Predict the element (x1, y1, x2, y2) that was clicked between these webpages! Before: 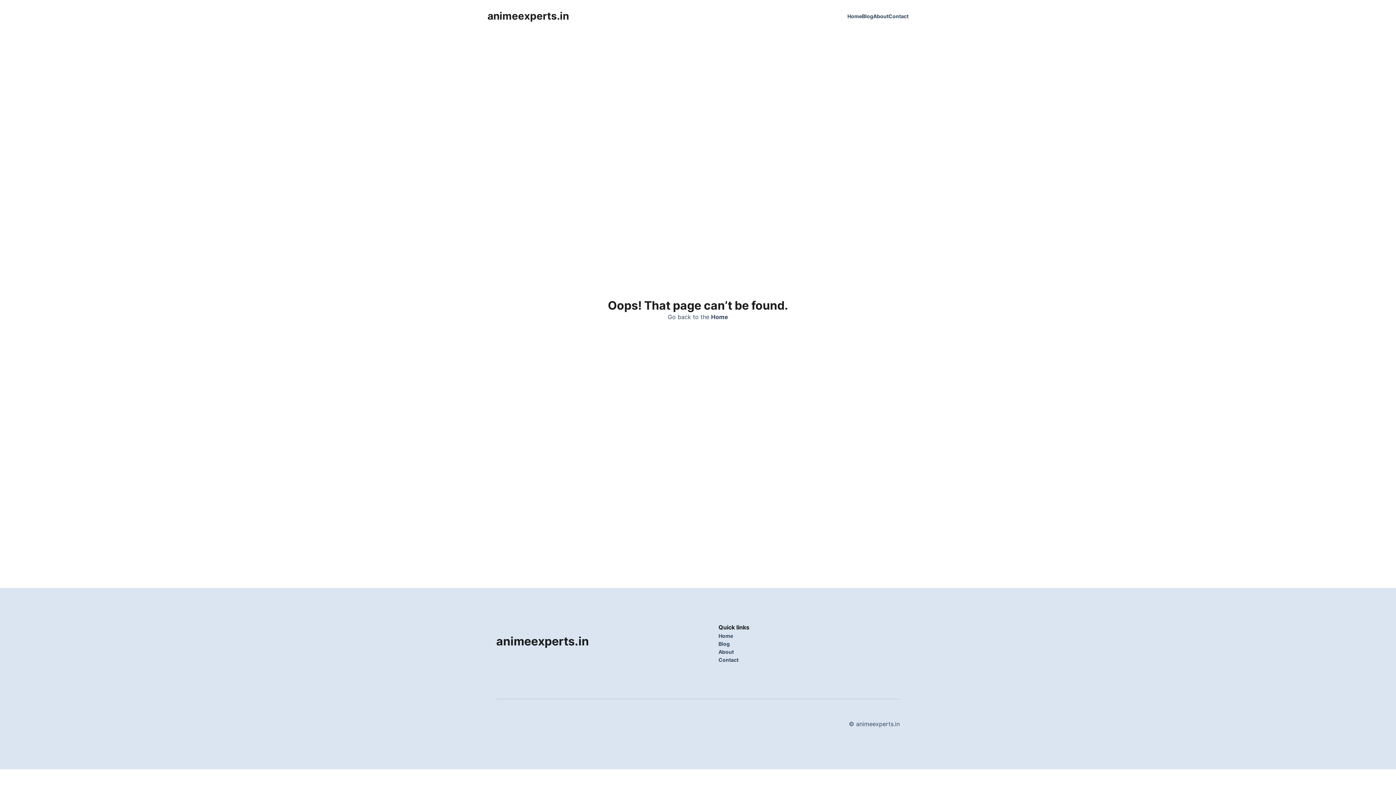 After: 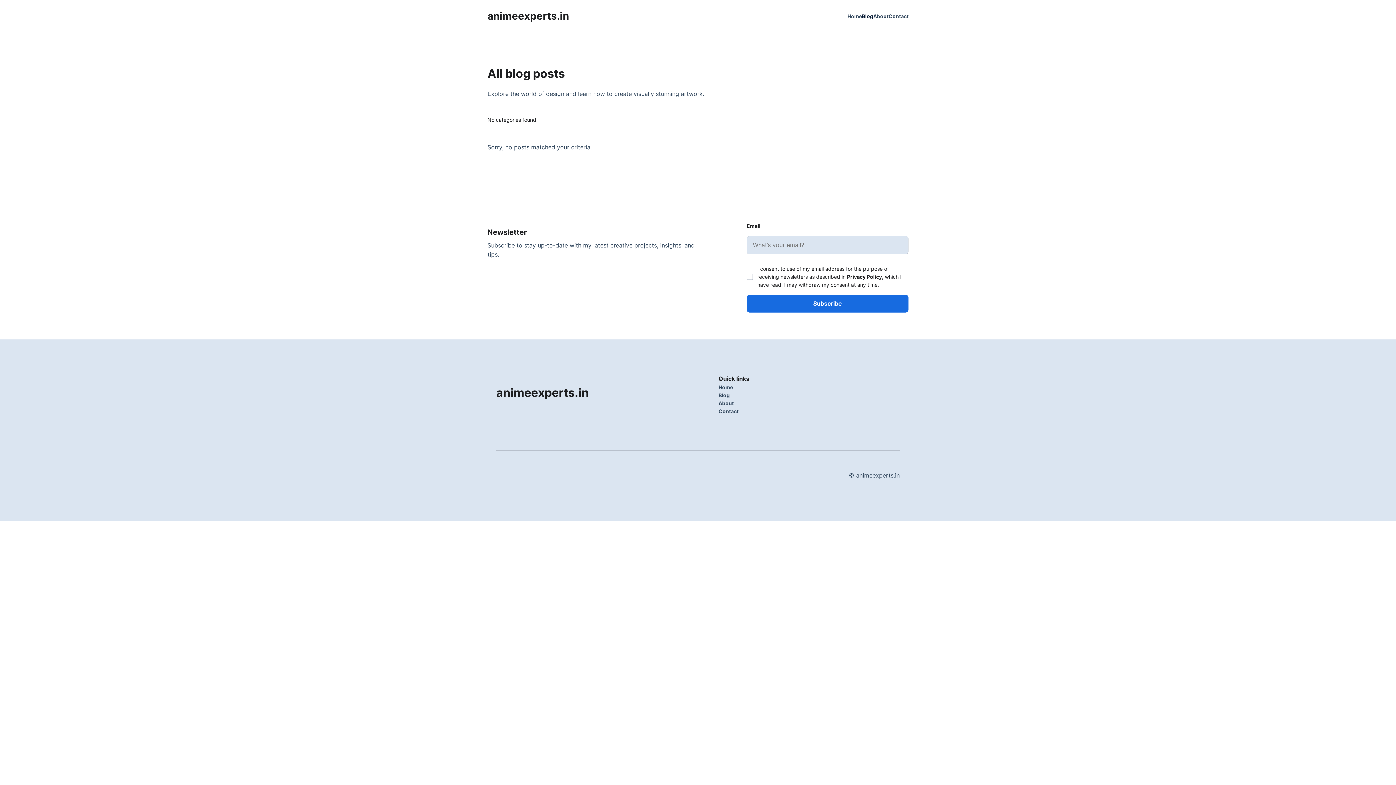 Action: bbox: (862, 12, 873, 19) label: Blog